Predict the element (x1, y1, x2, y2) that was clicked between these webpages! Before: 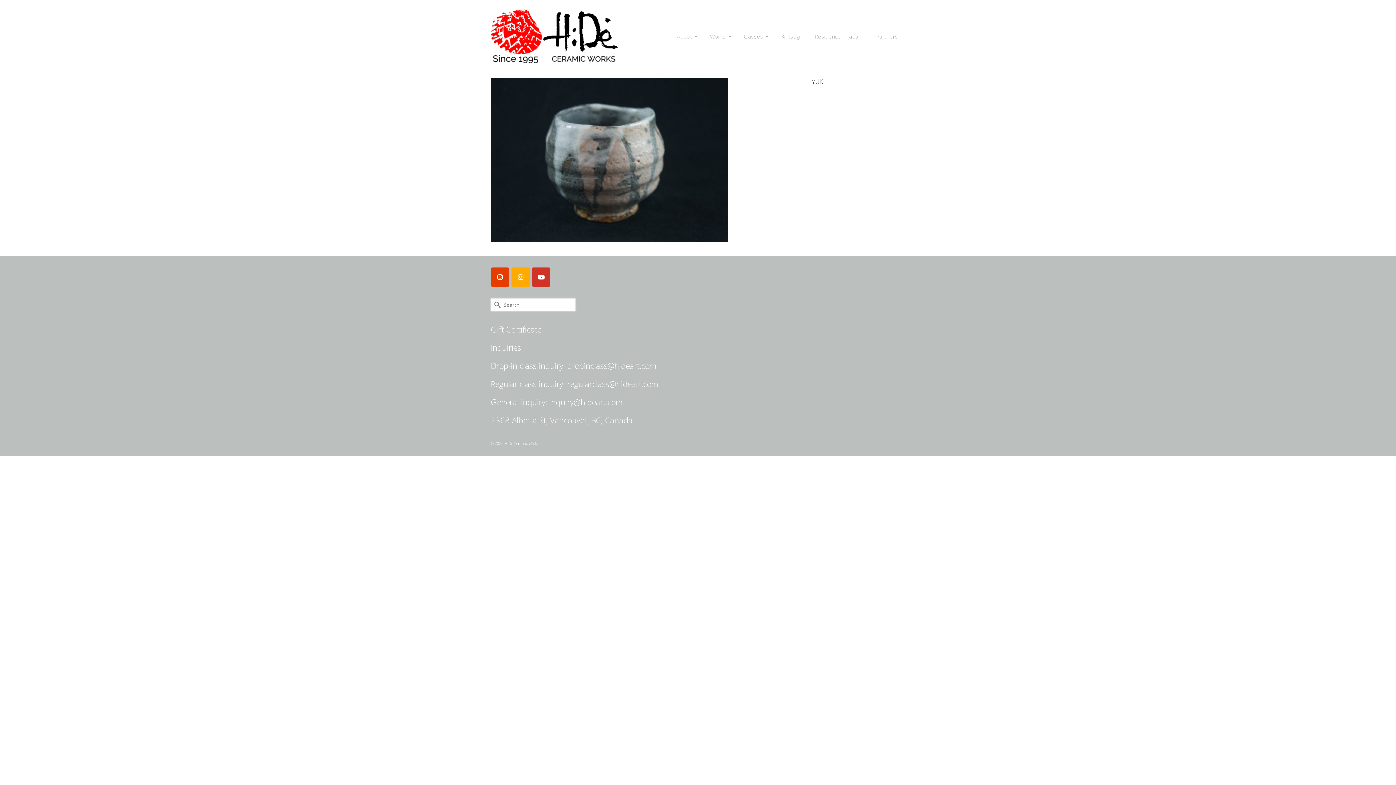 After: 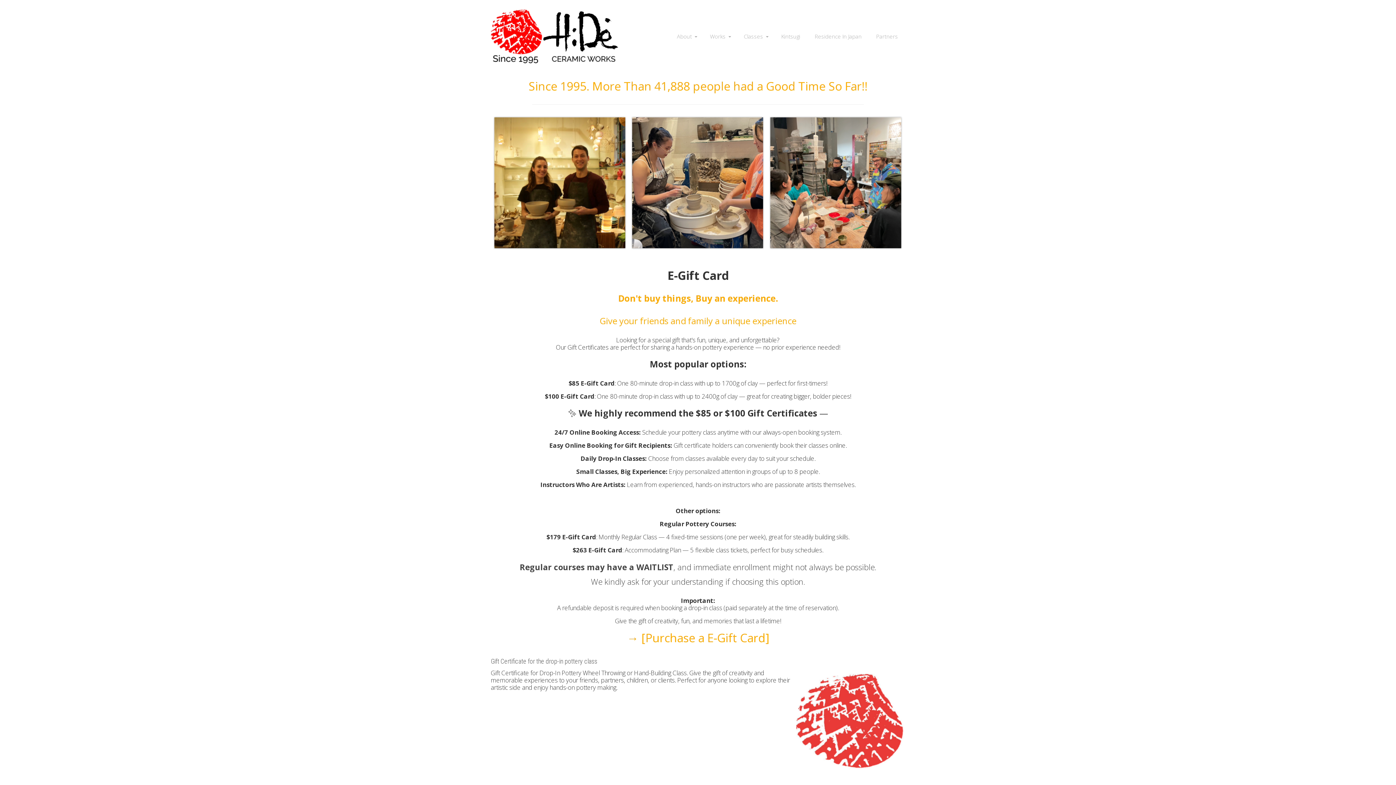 Action: label: Gift Certificate bbox: (490, 324, 541, 334)